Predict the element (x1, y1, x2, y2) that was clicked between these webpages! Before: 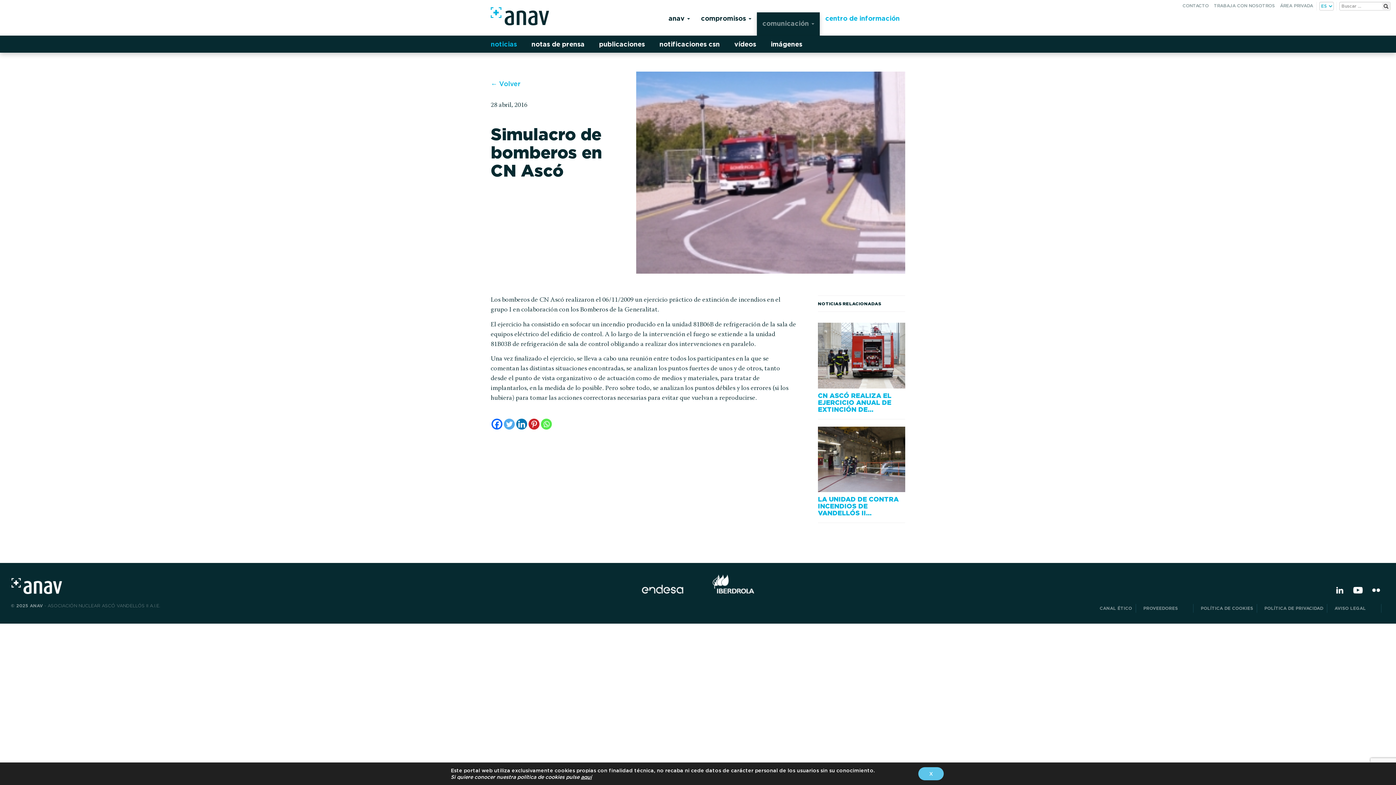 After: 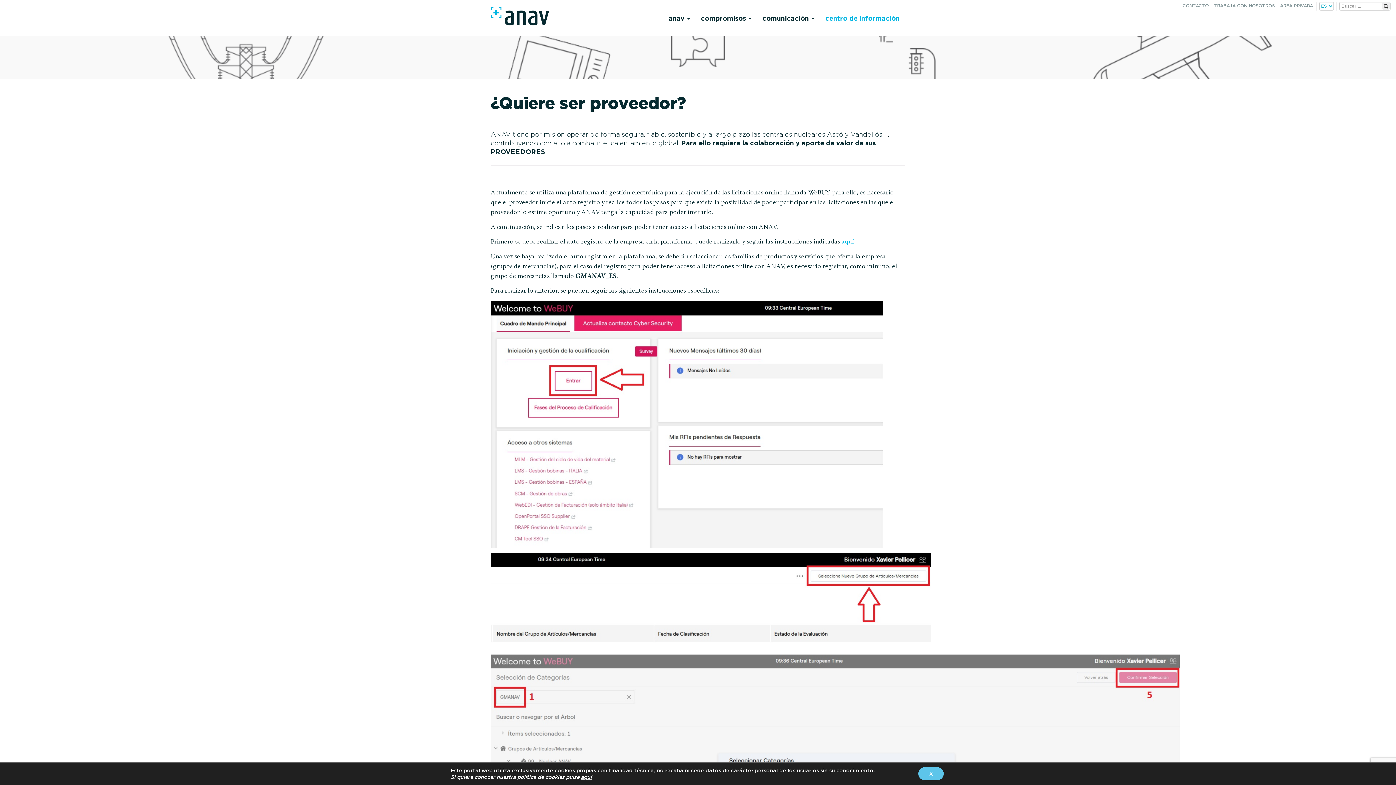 Action: label: PROVEEDORES         bbox: (1139, 604, 1193, 613)